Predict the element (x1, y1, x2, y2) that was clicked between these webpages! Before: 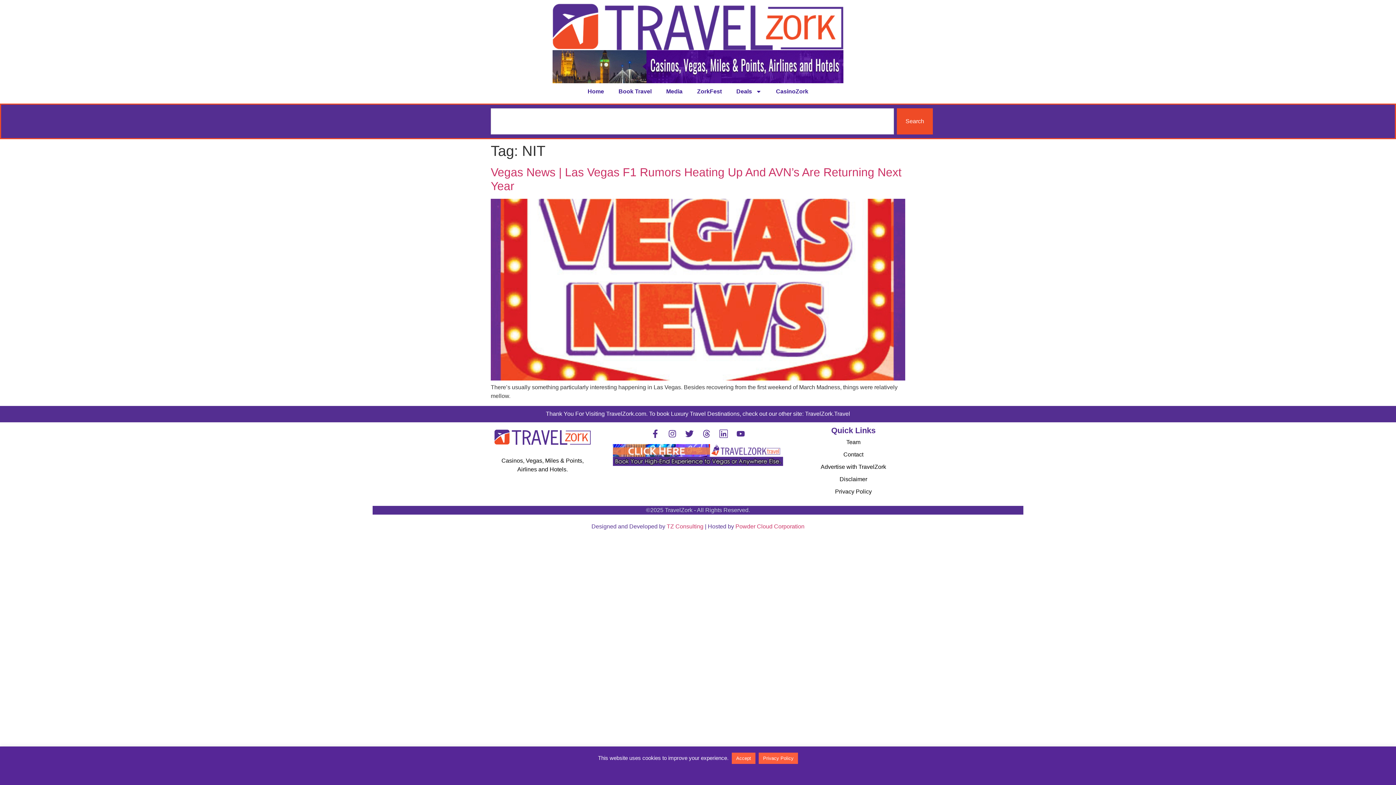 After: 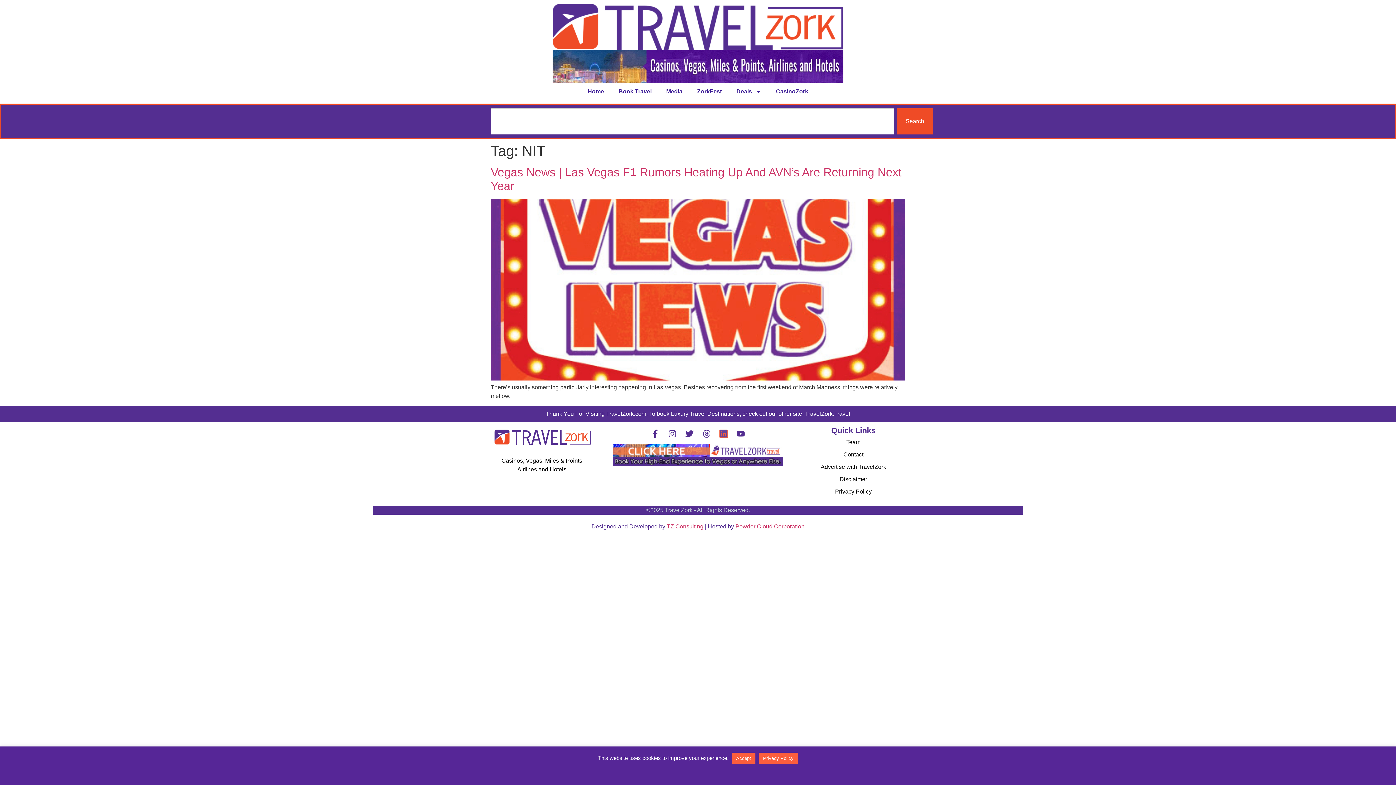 Action: bbox: (719, 429, 728, 438) label: Linkedin